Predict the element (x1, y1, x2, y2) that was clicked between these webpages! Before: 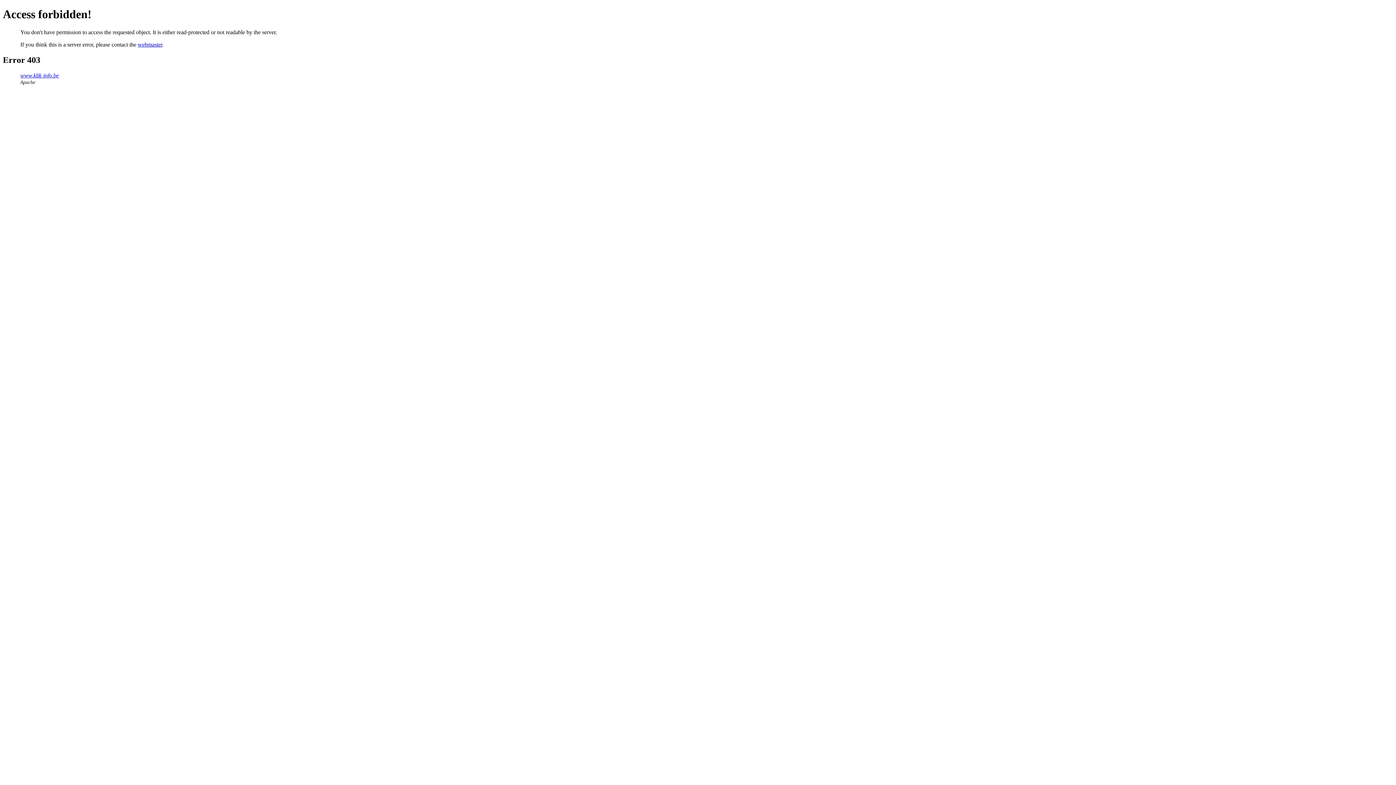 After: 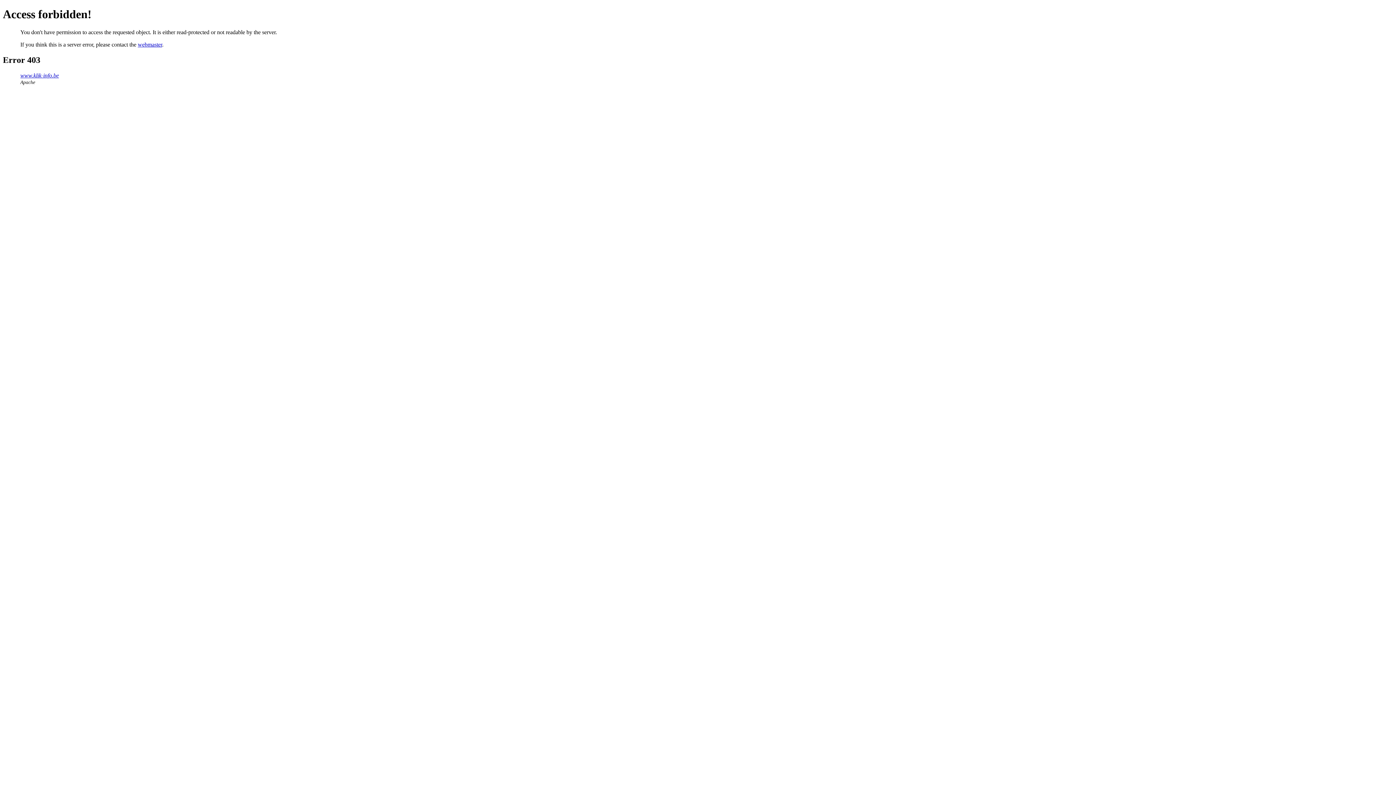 Action: bbox: (137, 41, 162, 47) label: webmaster